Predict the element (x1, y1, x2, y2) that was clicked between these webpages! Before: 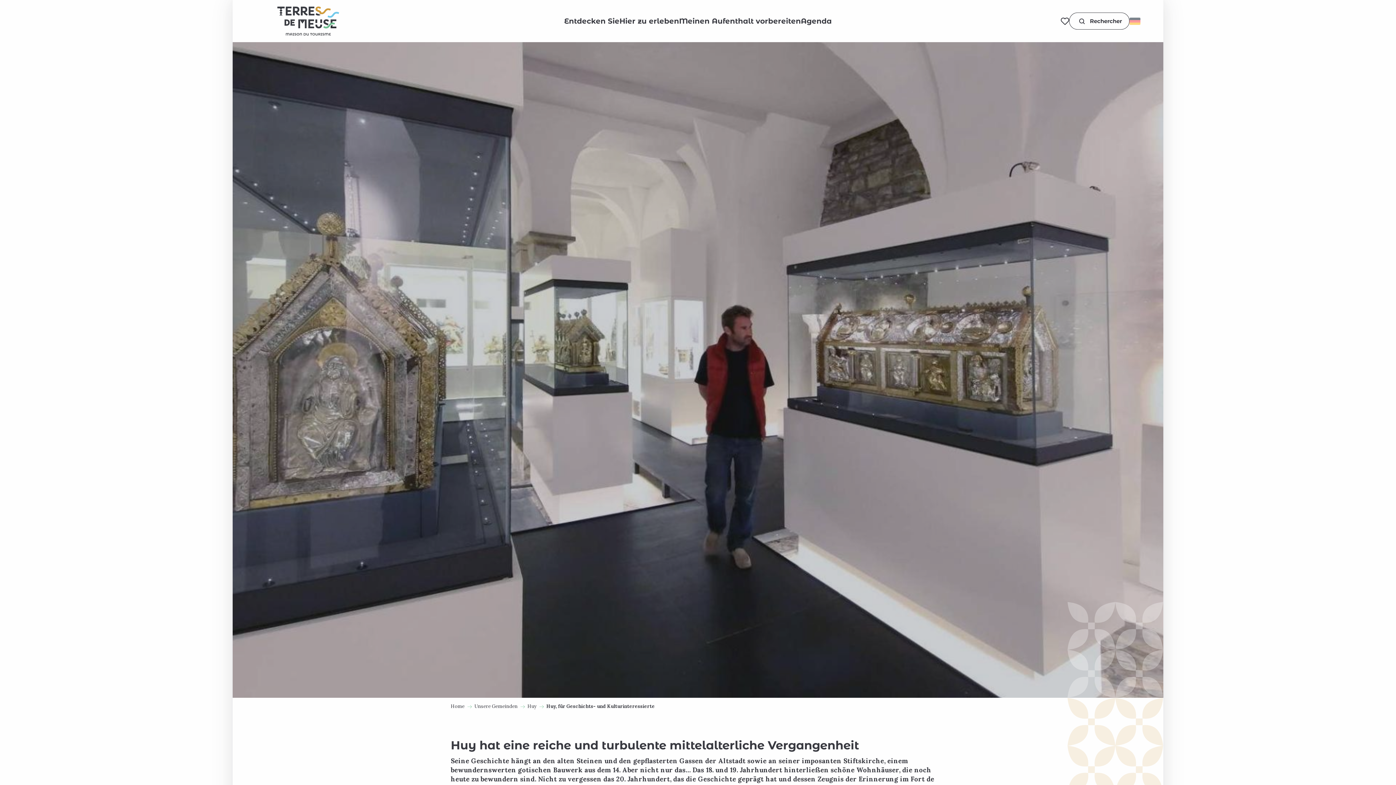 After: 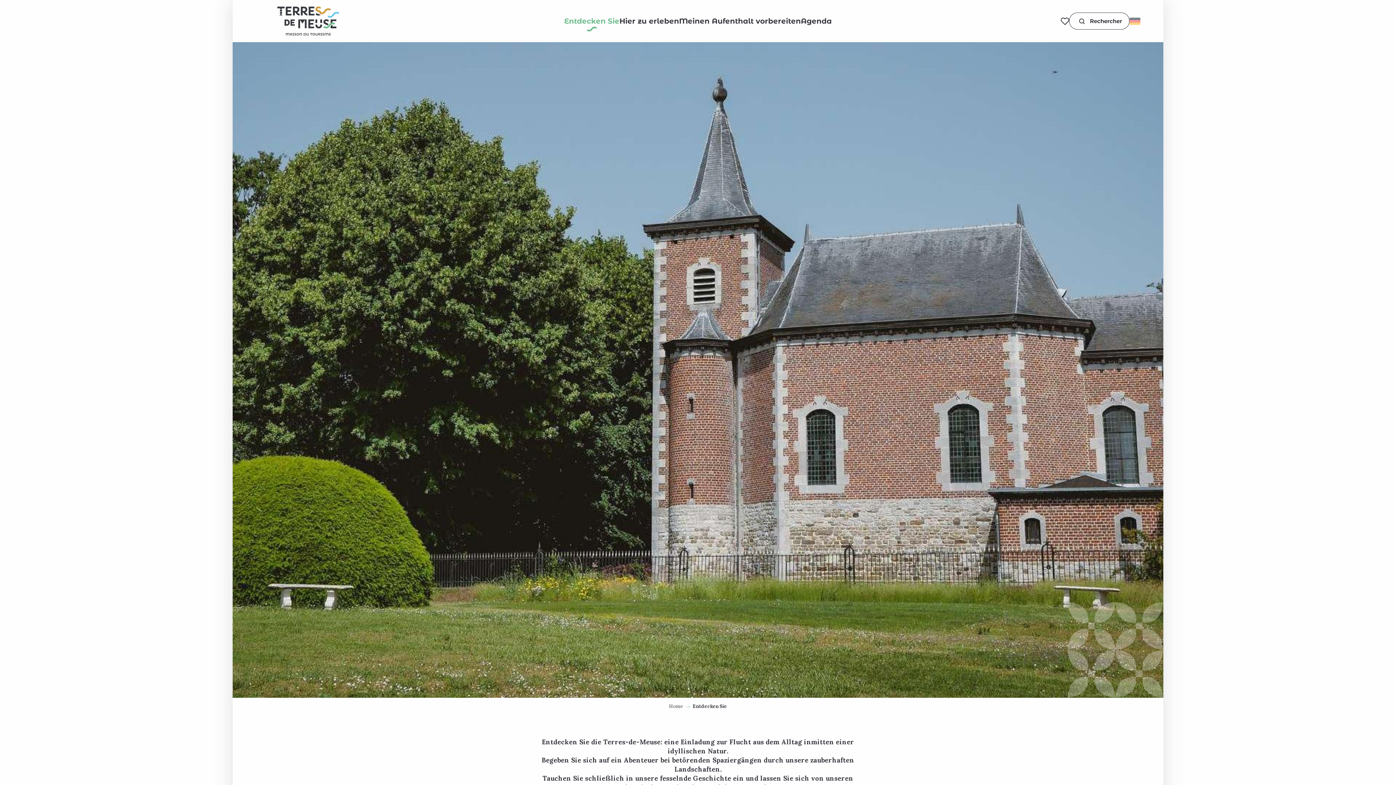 Action: label: Entdecken Sie bbox: (564, 16, 619, 26)